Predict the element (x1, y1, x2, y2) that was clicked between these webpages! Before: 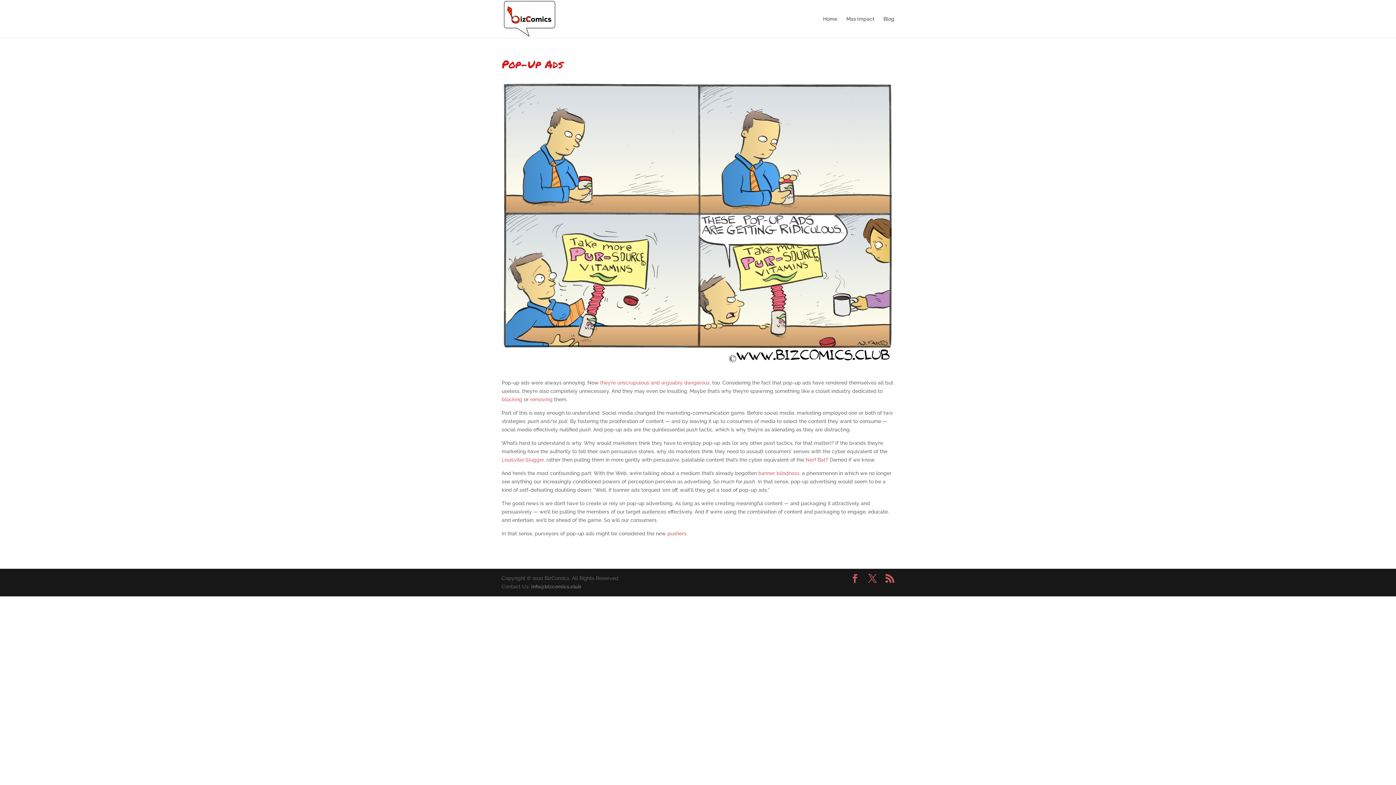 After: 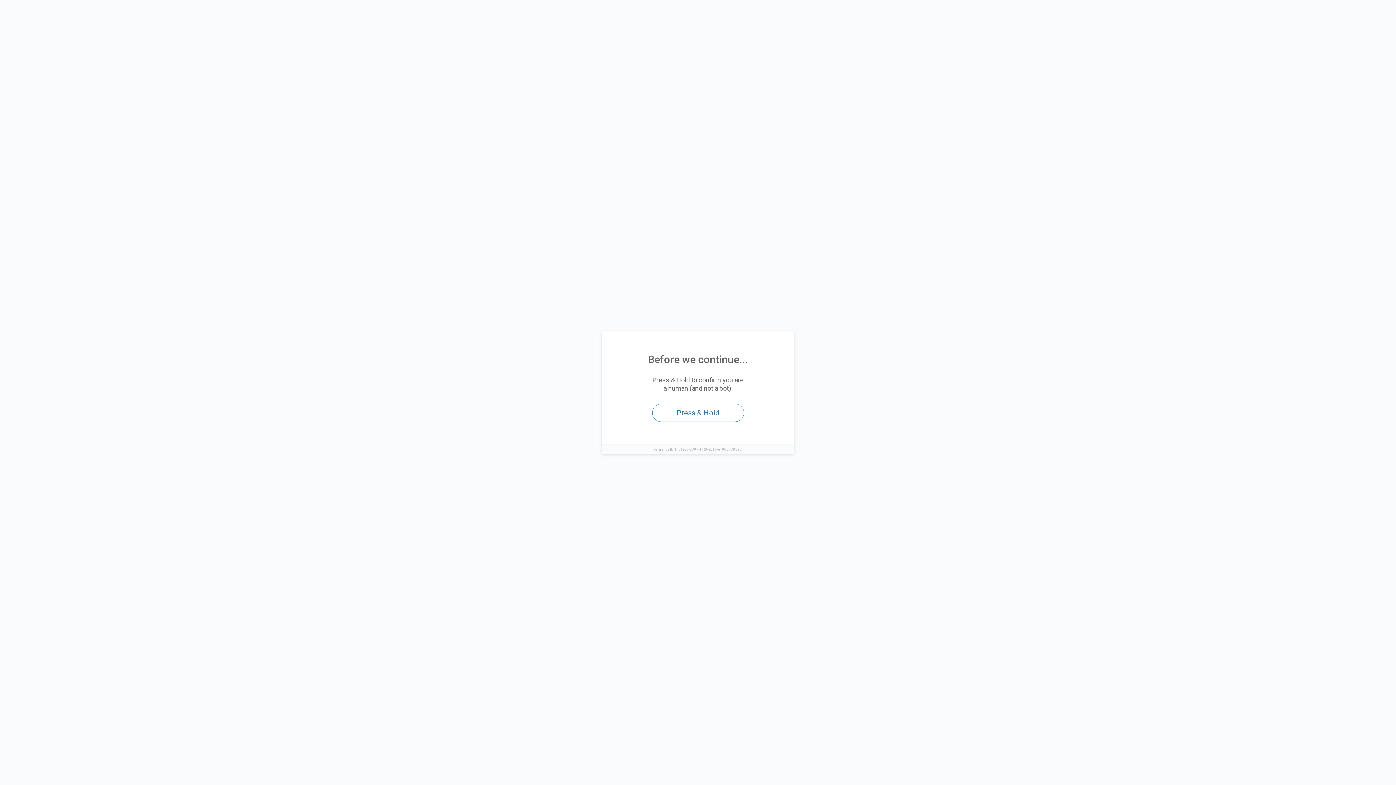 Action: label: Louisville Slugger bbox: (501, 457, 544, 463)